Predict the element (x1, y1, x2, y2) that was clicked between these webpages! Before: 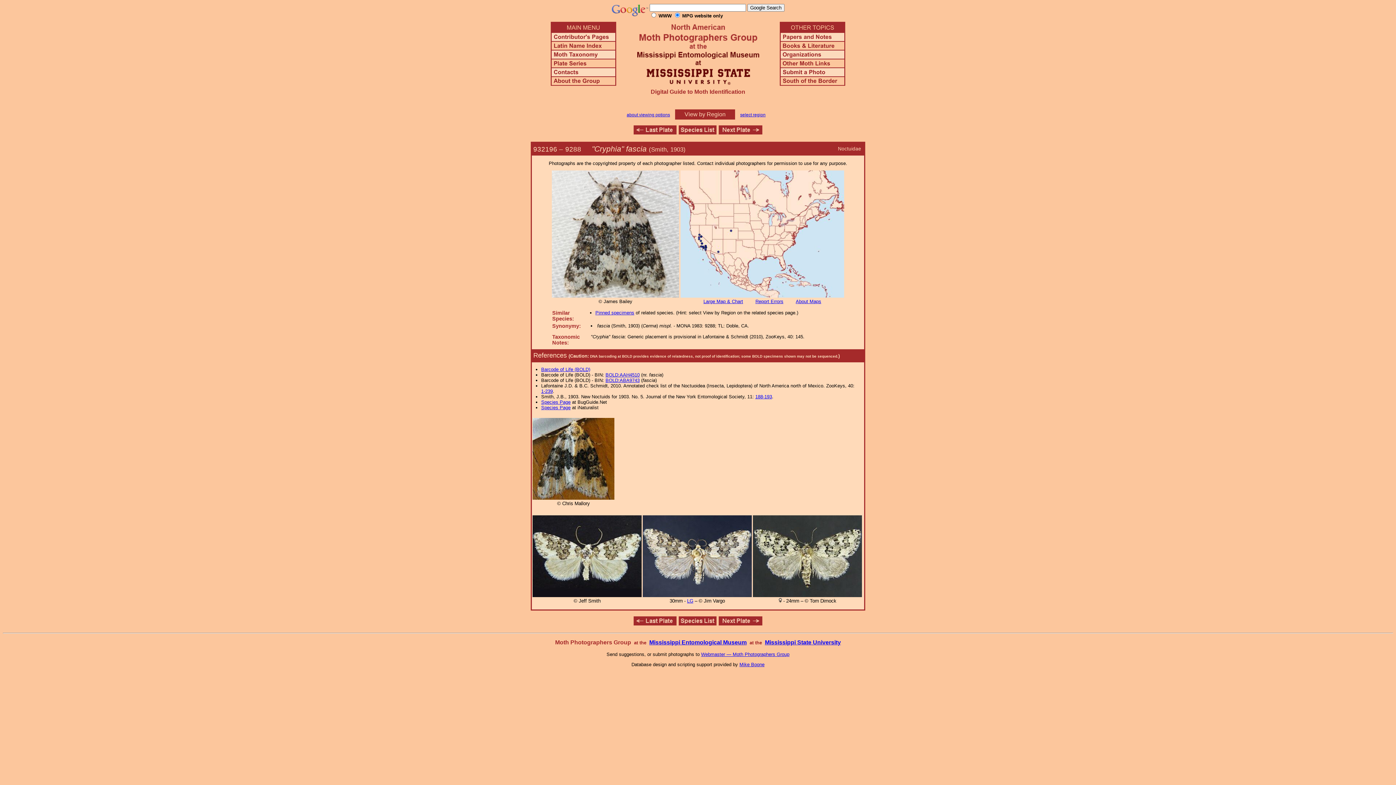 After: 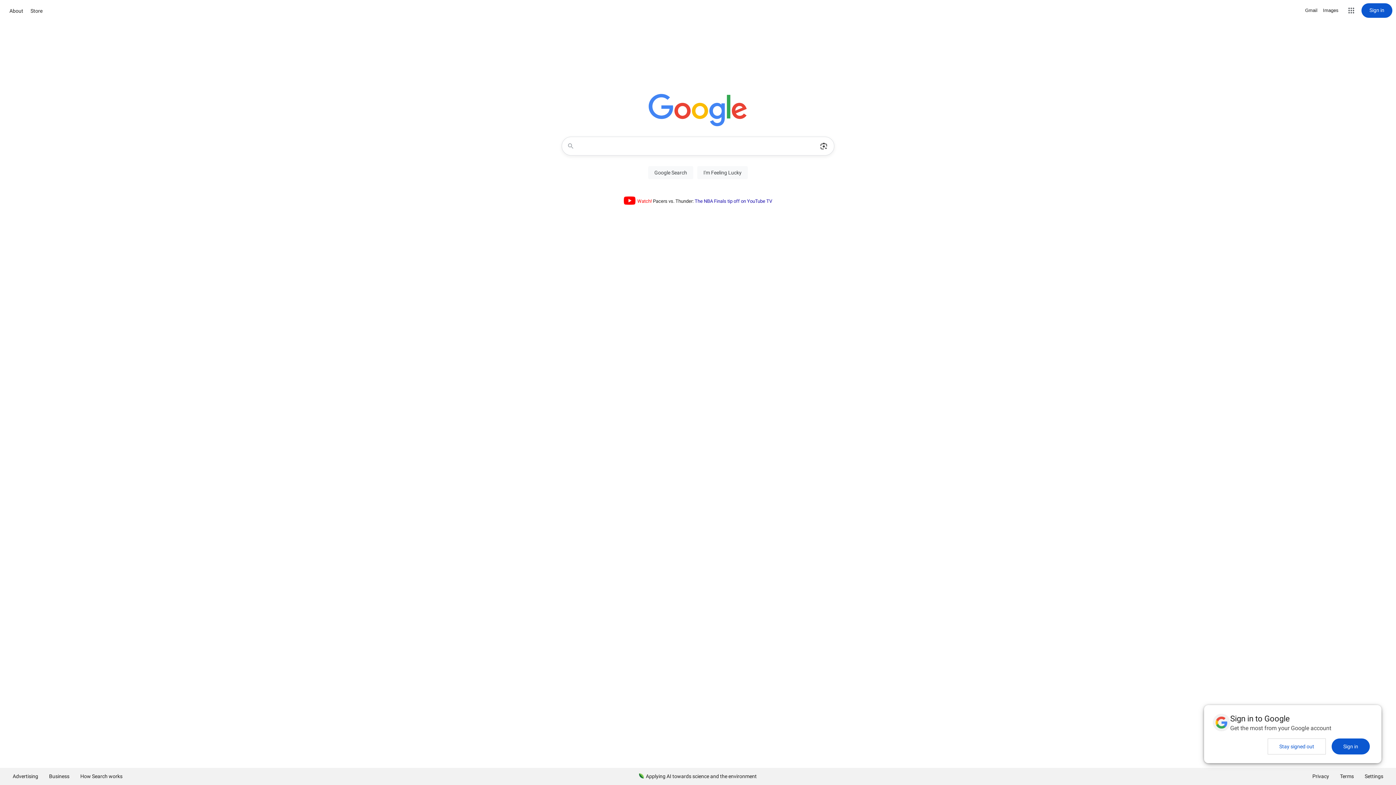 Action: bbox: (611, 11, 648, 17)